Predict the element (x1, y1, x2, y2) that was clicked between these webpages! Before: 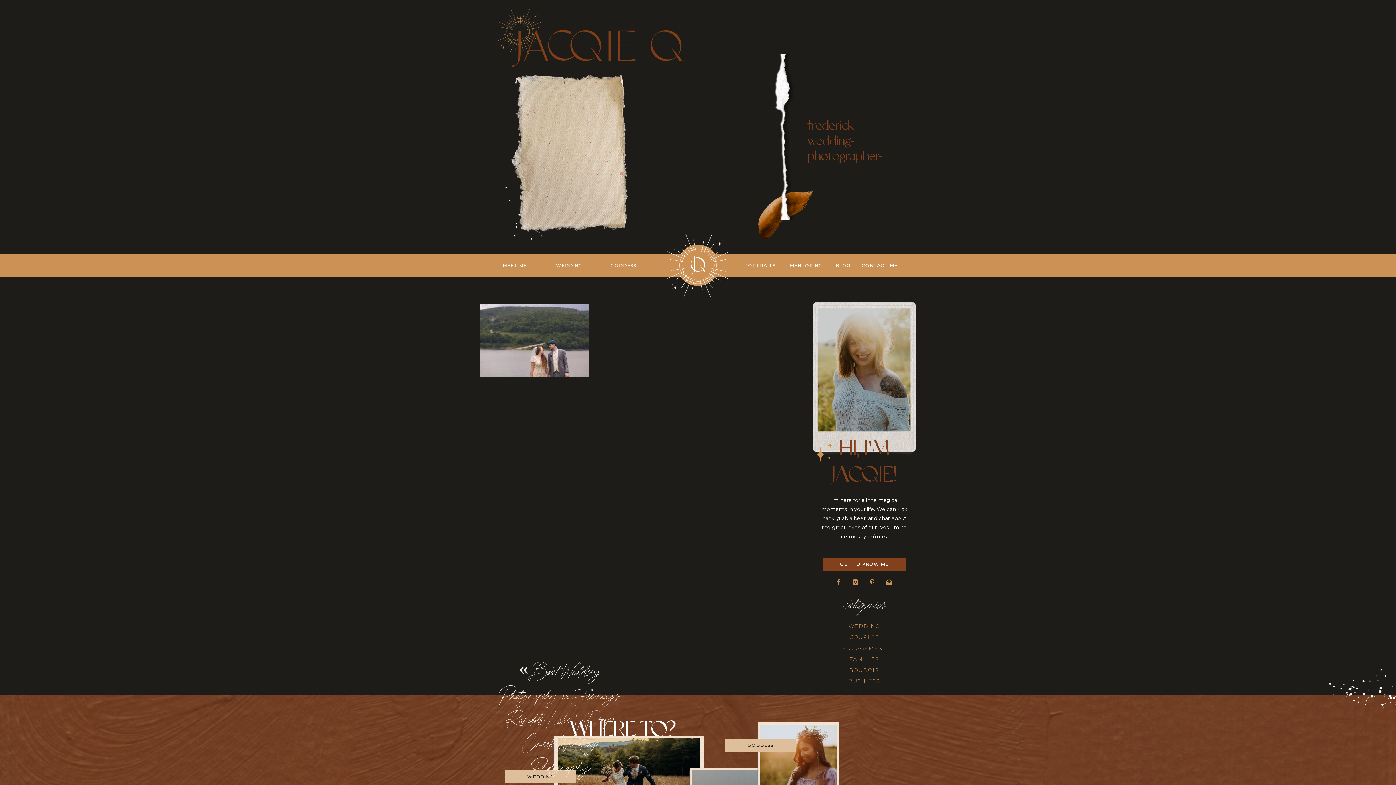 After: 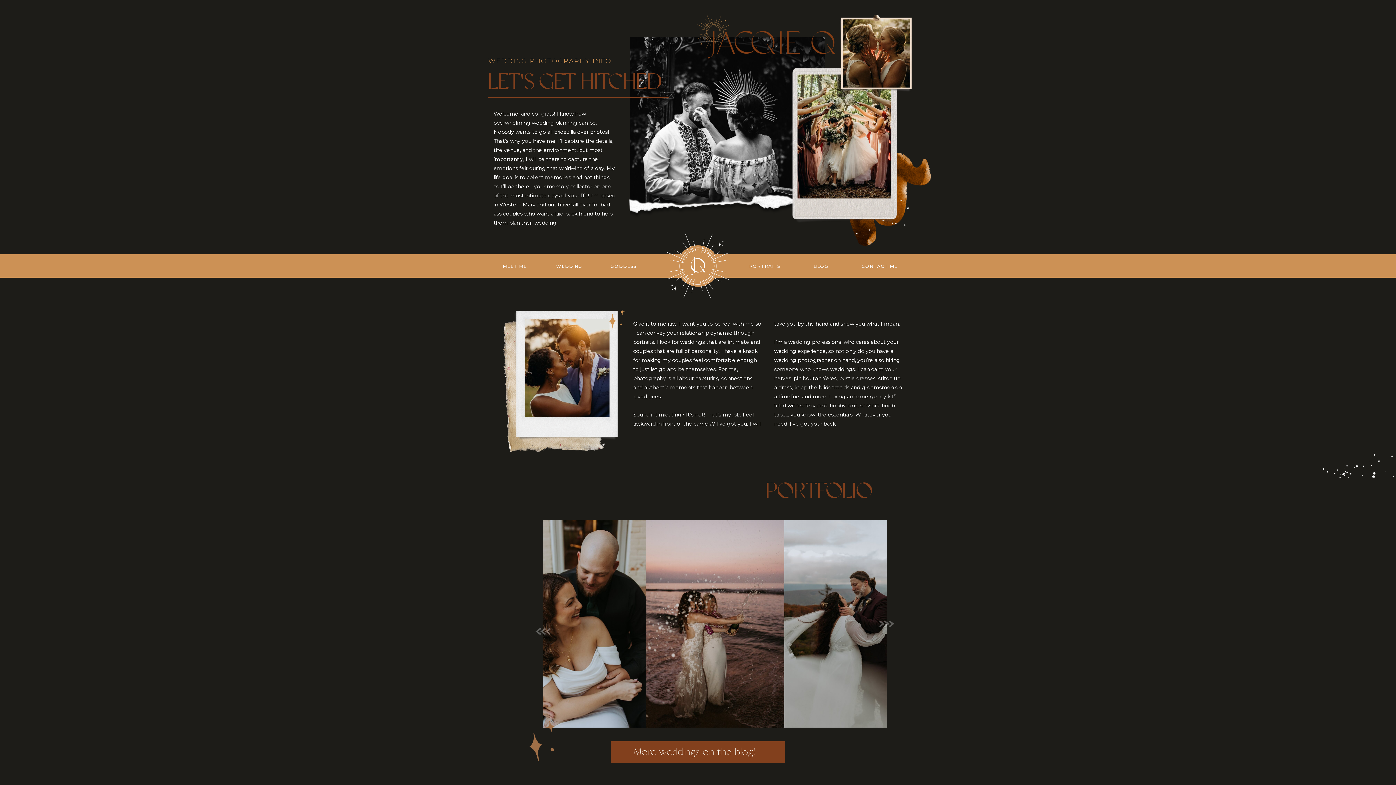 Action: label: WEDDING bbox: (552, 261, 586, 269)